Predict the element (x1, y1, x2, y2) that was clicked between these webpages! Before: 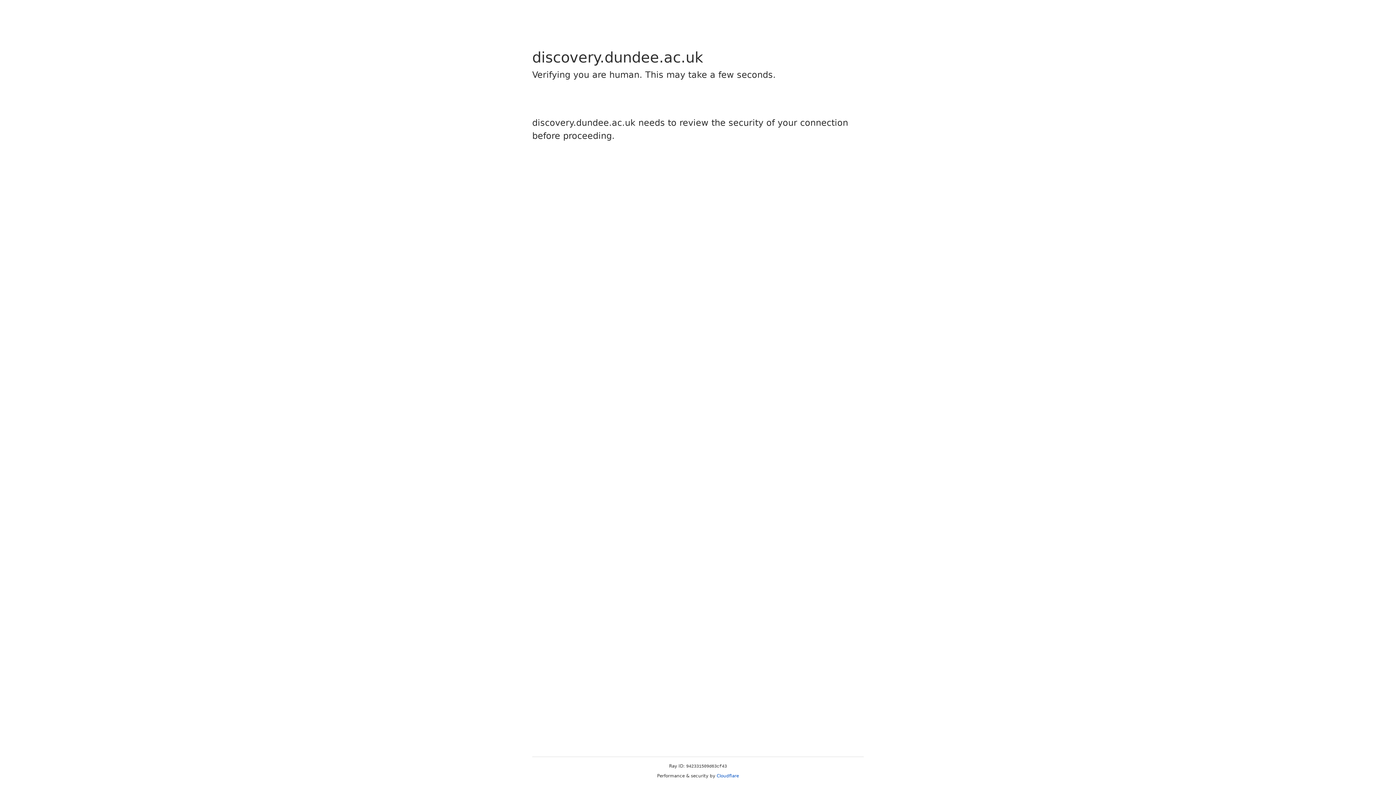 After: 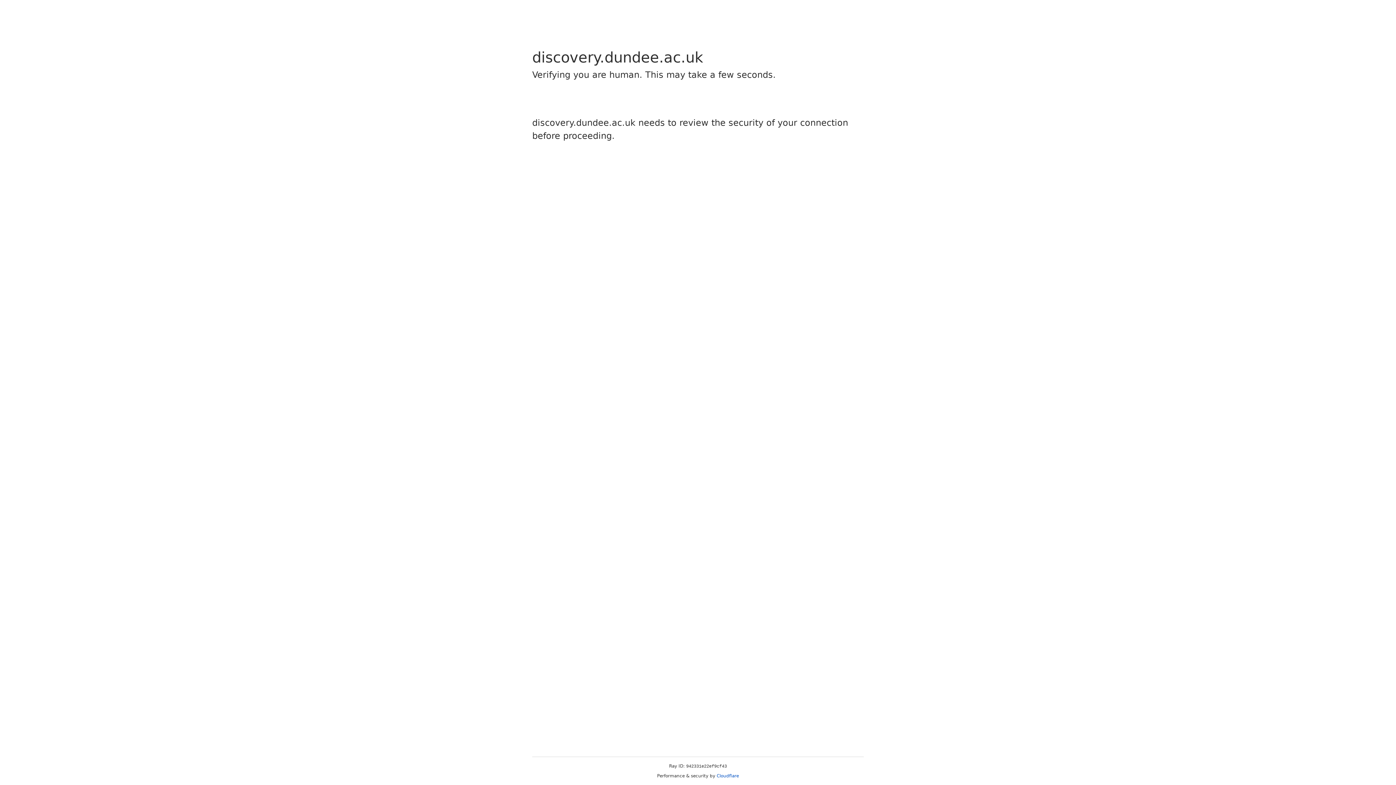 Action: bbox: (716, 773, 739, 778) label: Cloudflare